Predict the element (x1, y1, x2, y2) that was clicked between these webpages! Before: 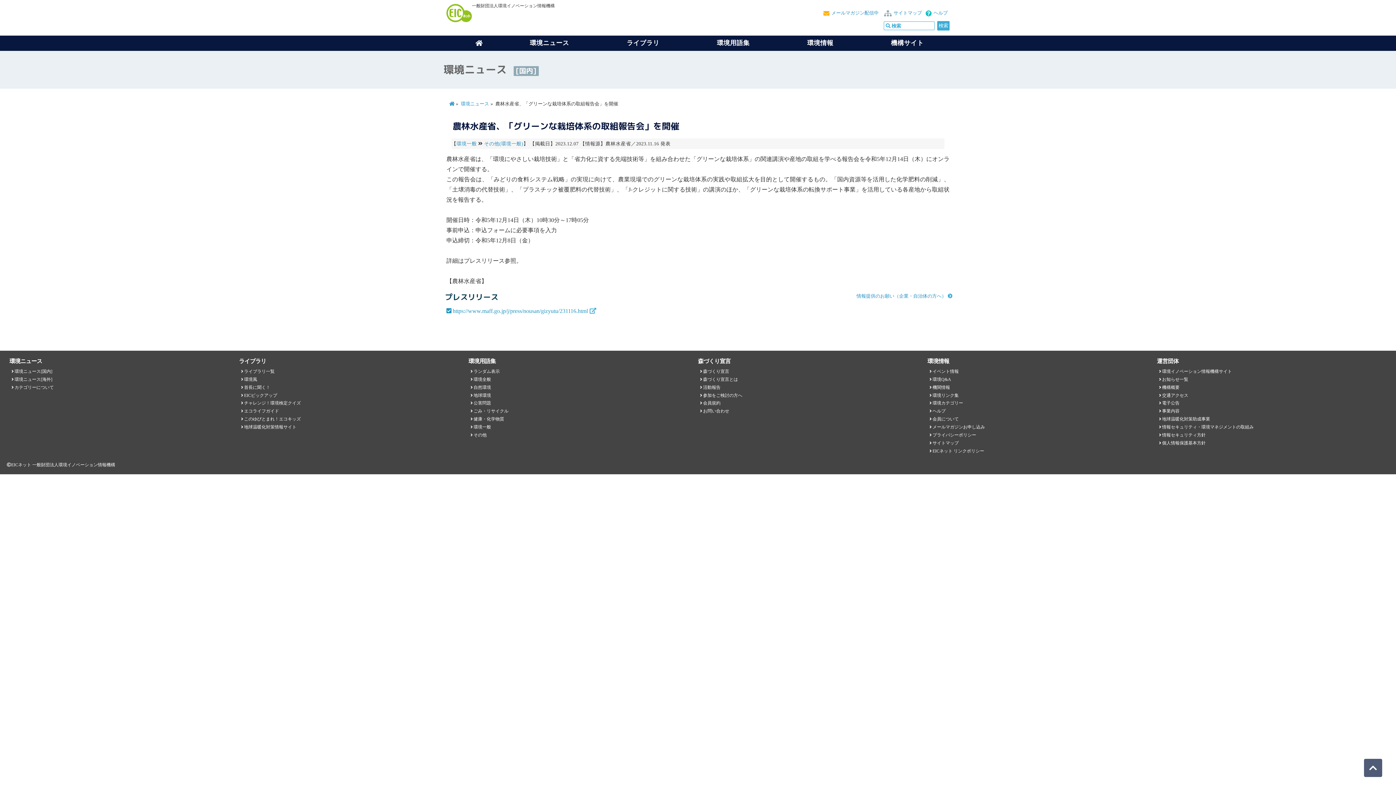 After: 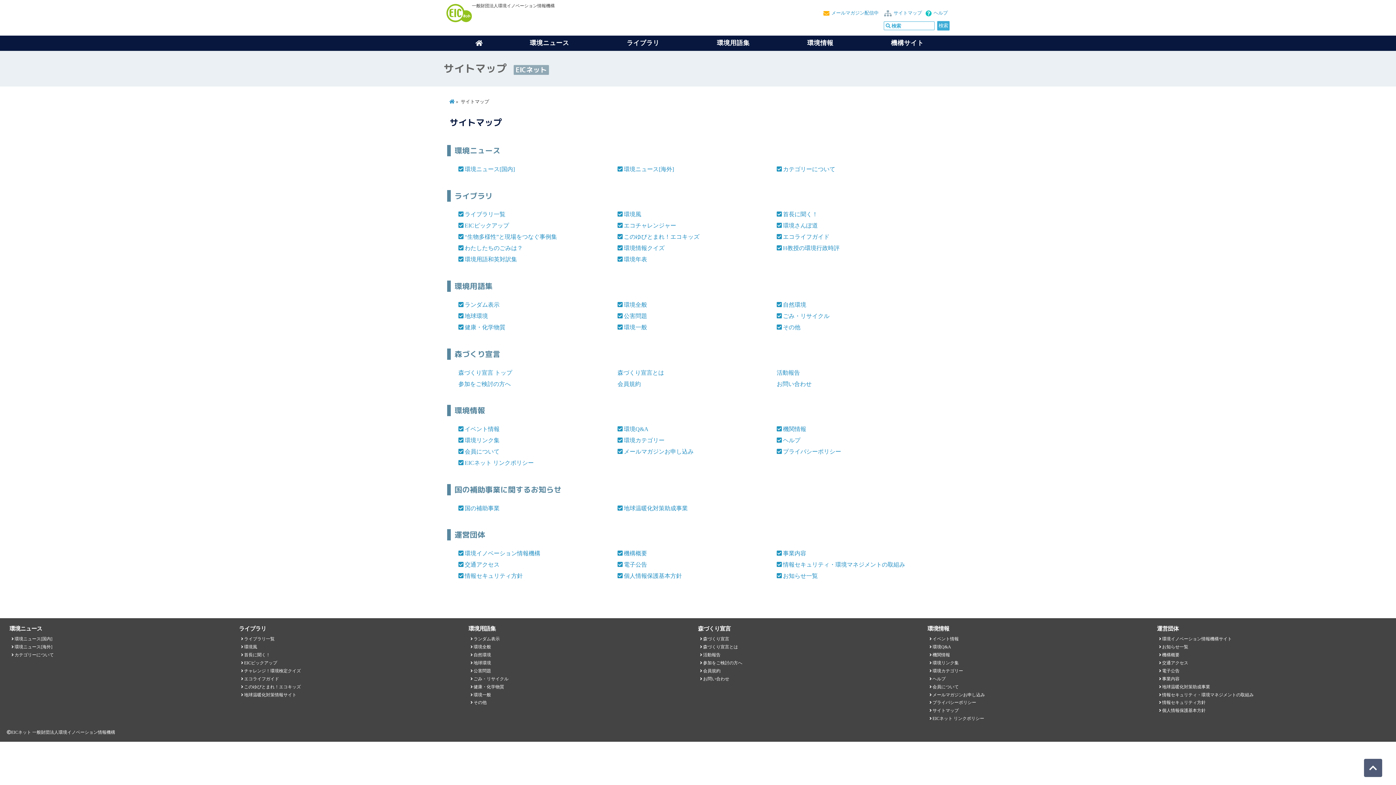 Action: label: サイトマップ bbox: (893, 10, 922, 15)